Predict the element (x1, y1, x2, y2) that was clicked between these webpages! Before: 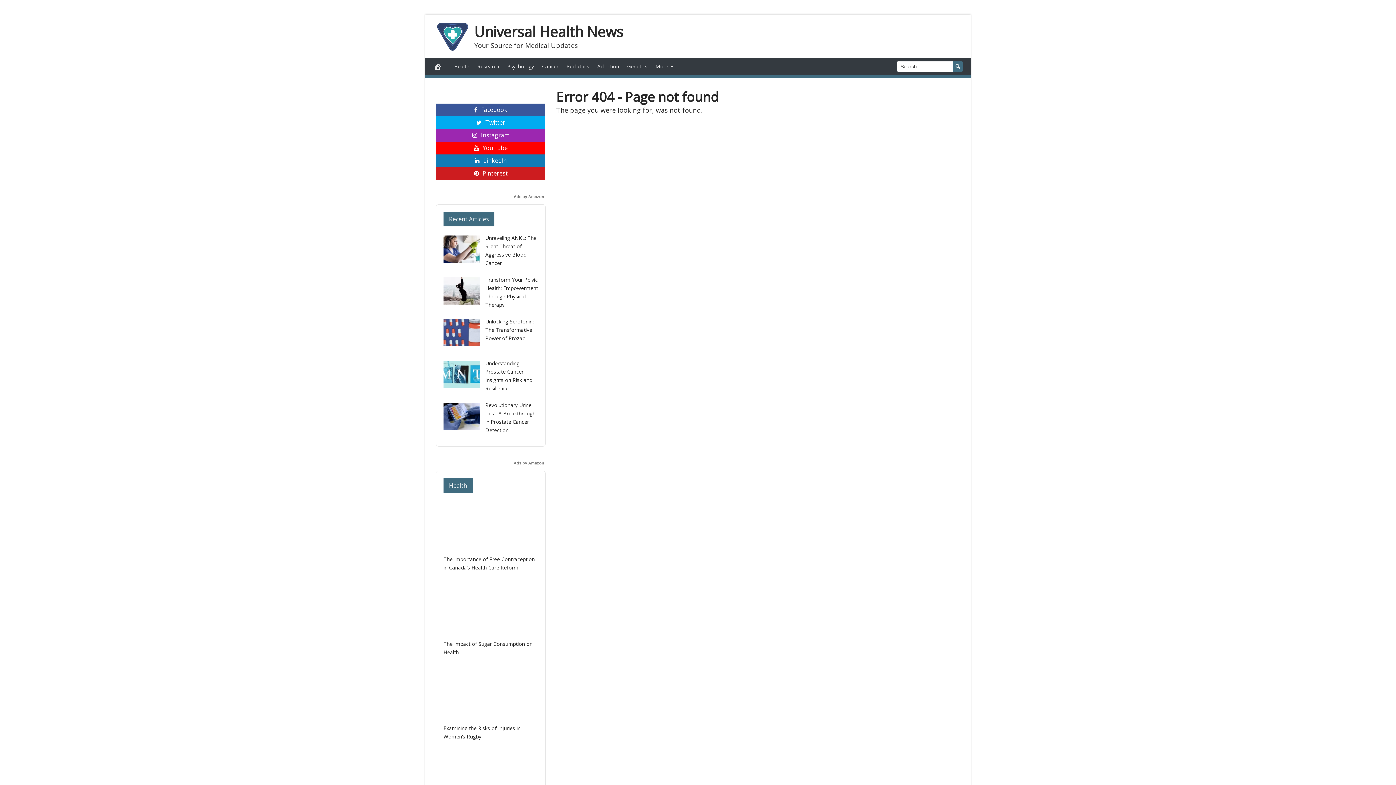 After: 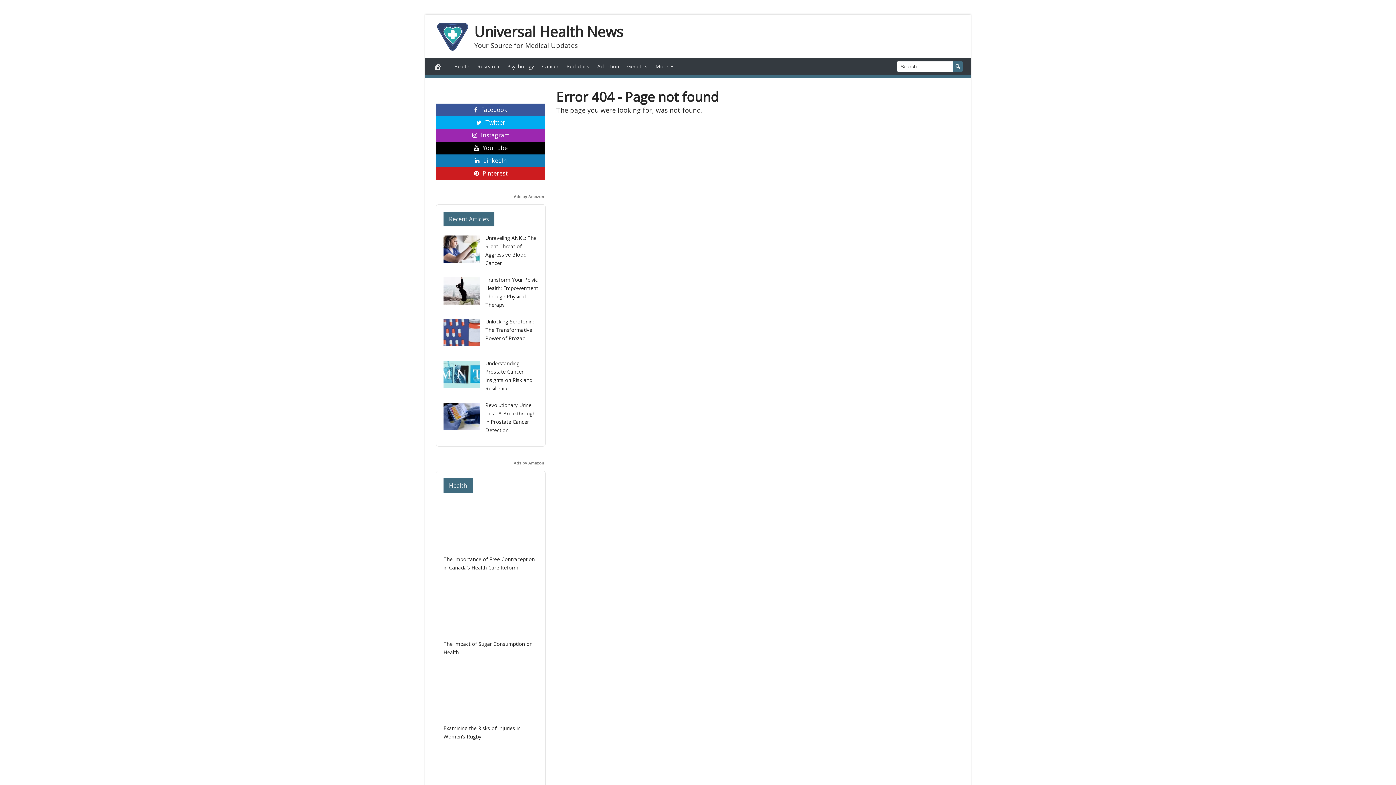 Action: bbox: (436, 141, 545, 154) label: YouTube